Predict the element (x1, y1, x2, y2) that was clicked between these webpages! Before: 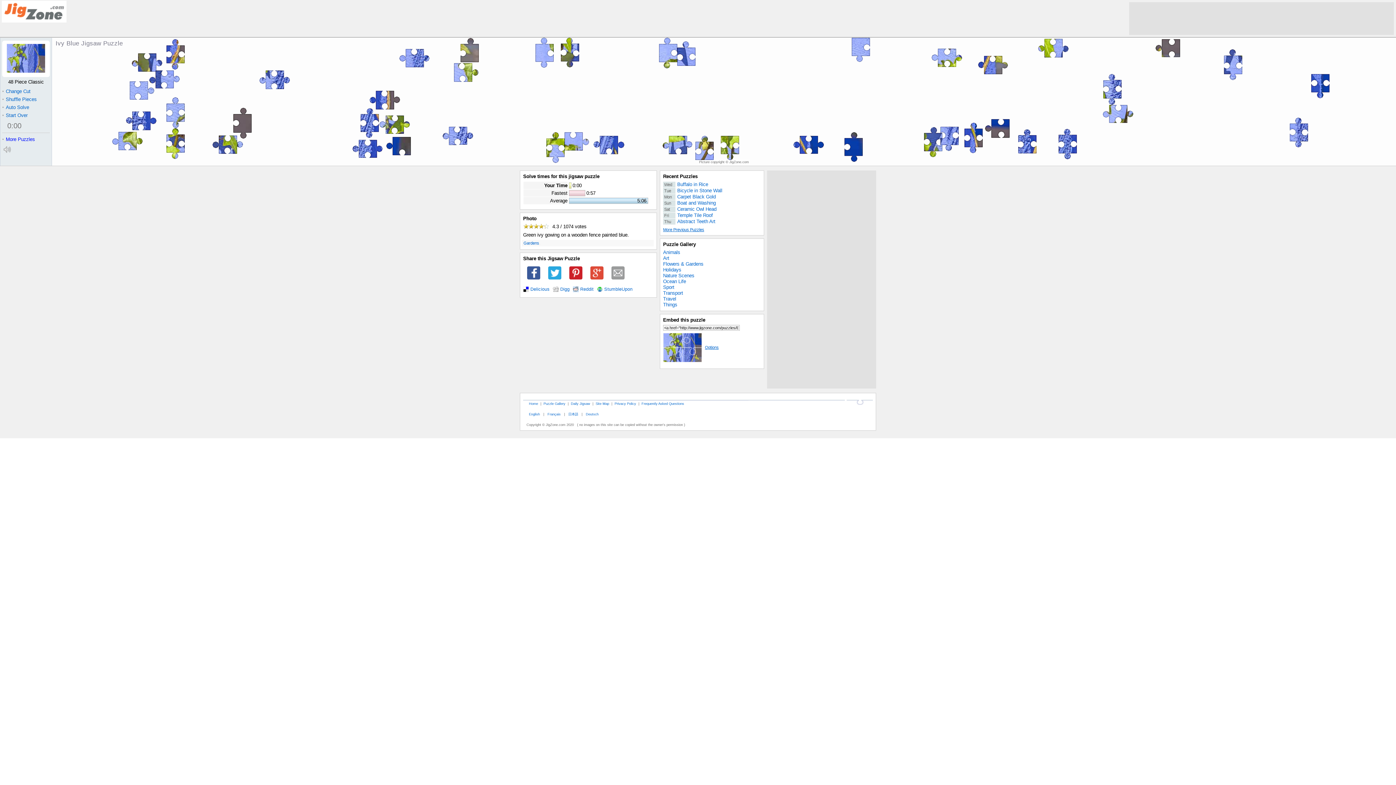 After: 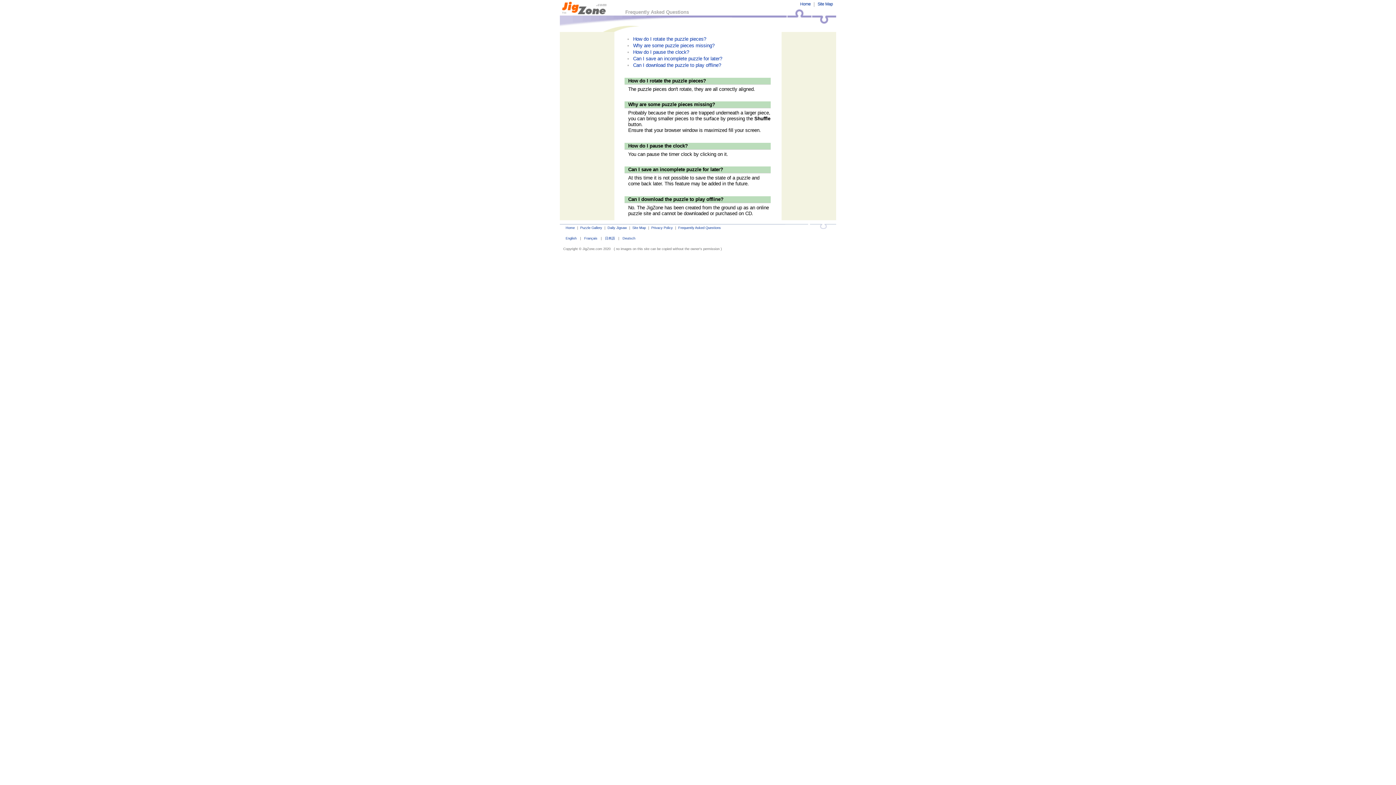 Action: bbox: (639, 401, 686, 405) label: Frequently Asked Questions